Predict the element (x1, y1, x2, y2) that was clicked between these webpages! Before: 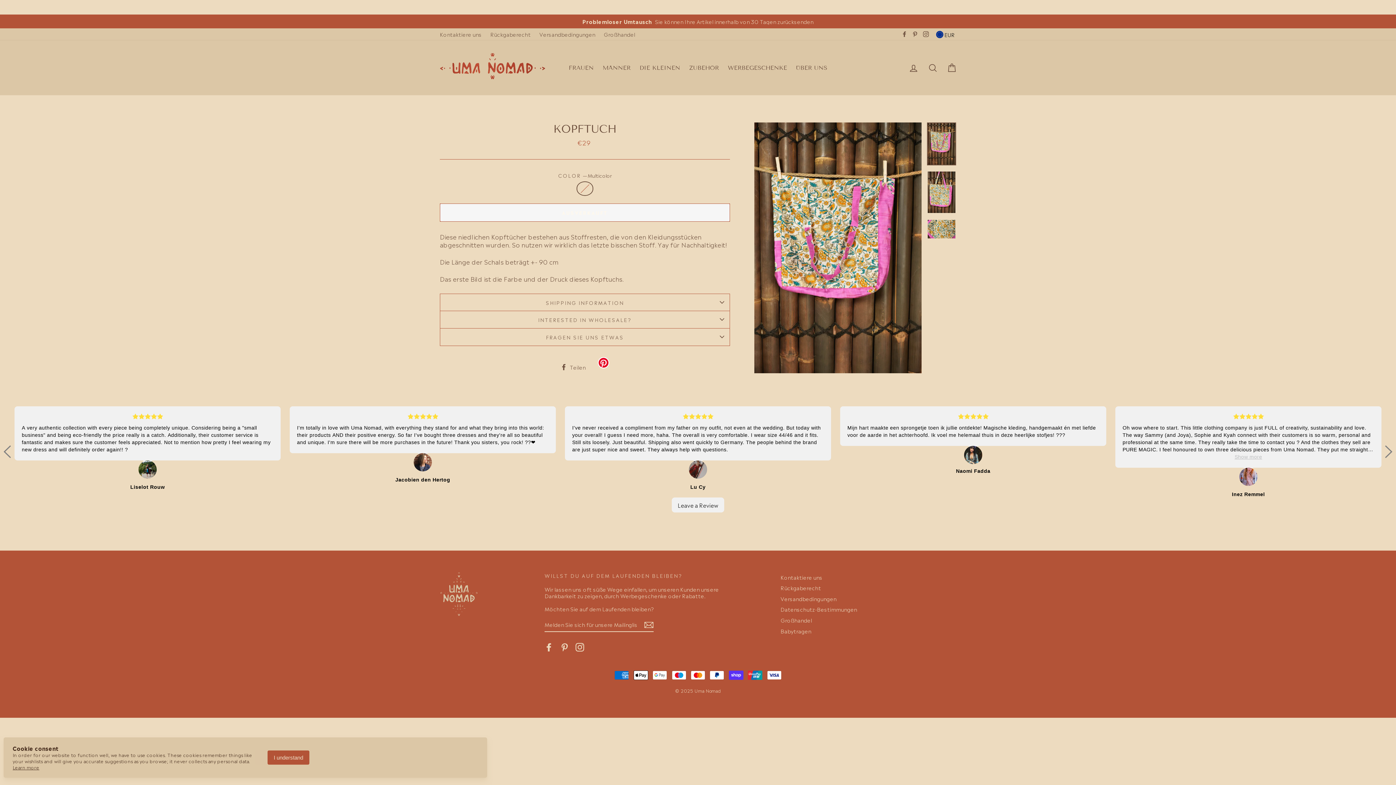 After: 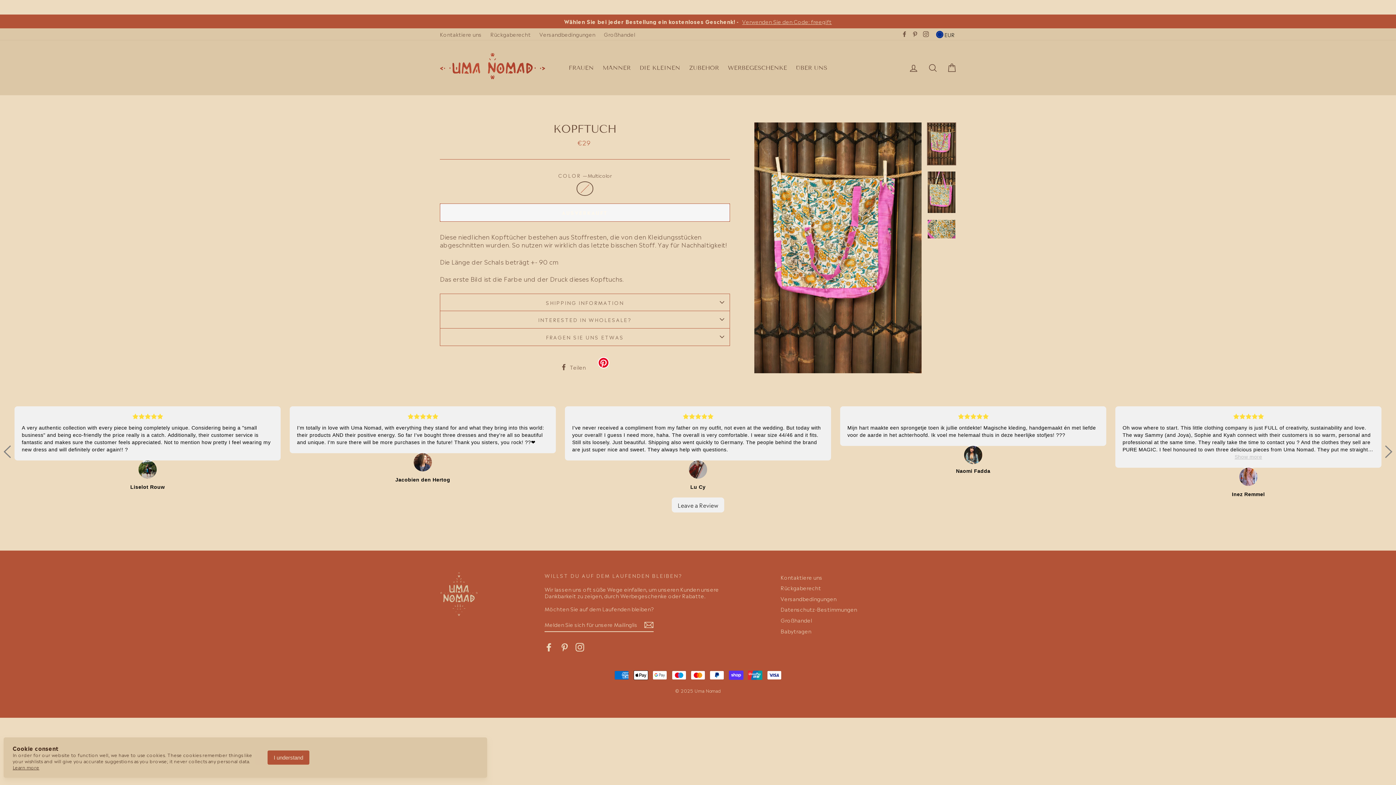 Action: bbox: (575, 643, 584, 651) label: Instagram